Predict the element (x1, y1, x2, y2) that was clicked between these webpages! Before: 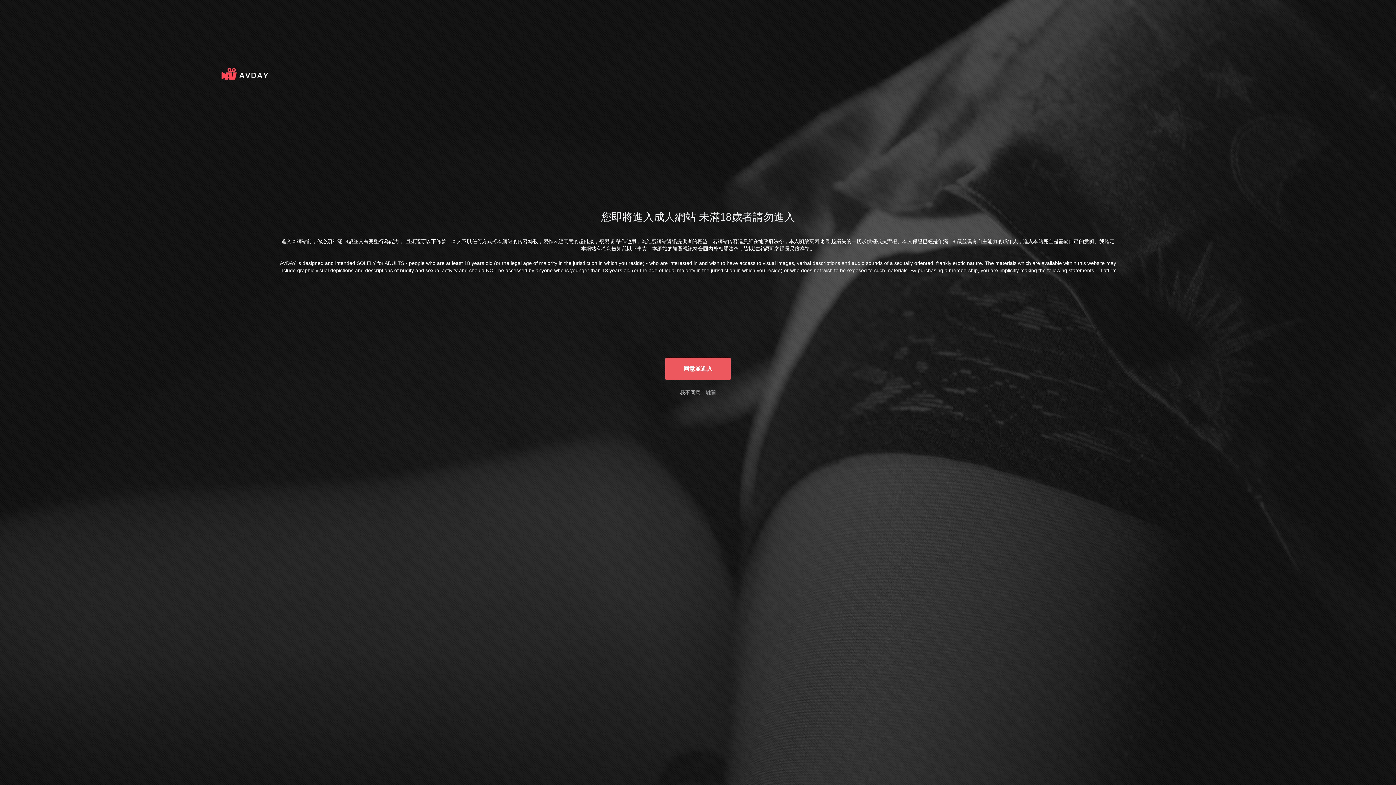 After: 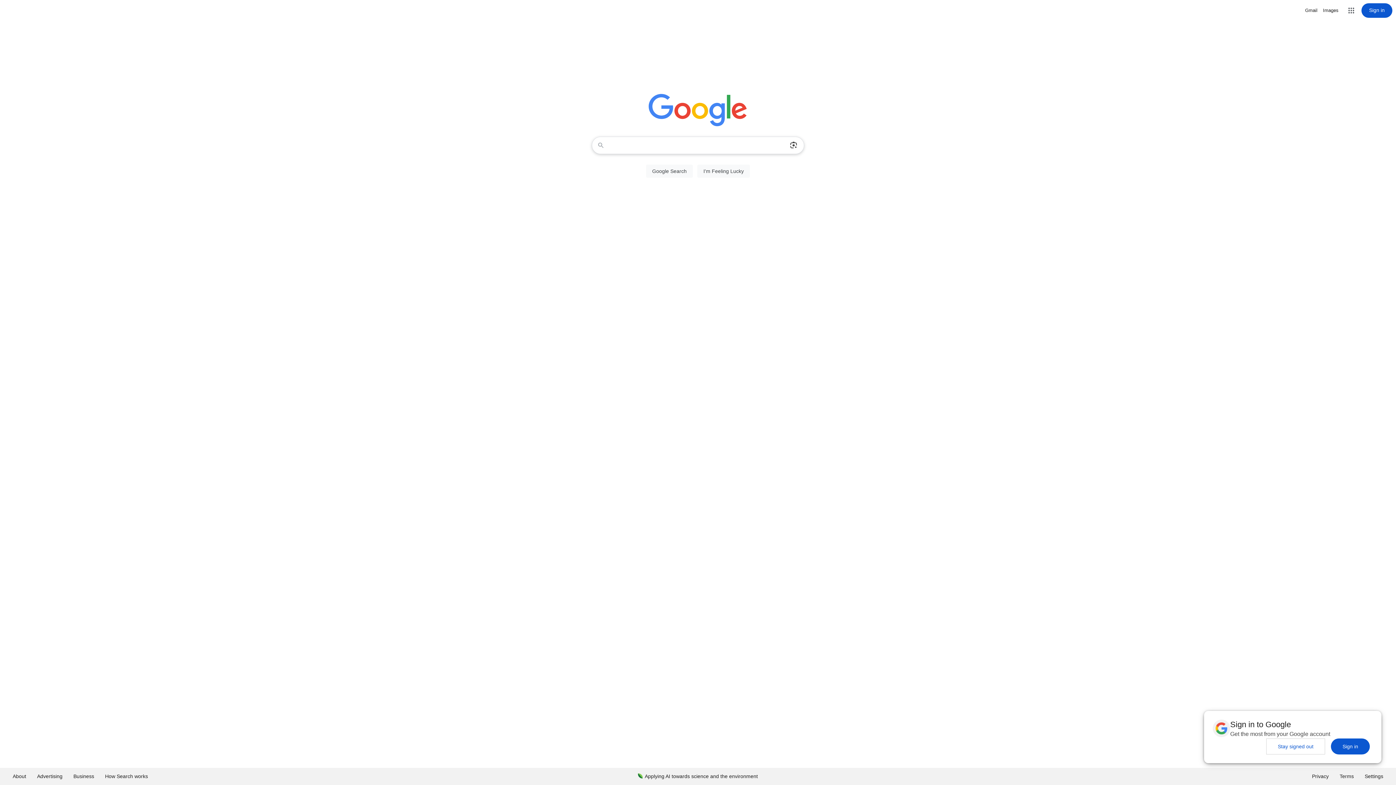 Action: label: 我不同意，離開 bbox: (680, 389, 716, 395)